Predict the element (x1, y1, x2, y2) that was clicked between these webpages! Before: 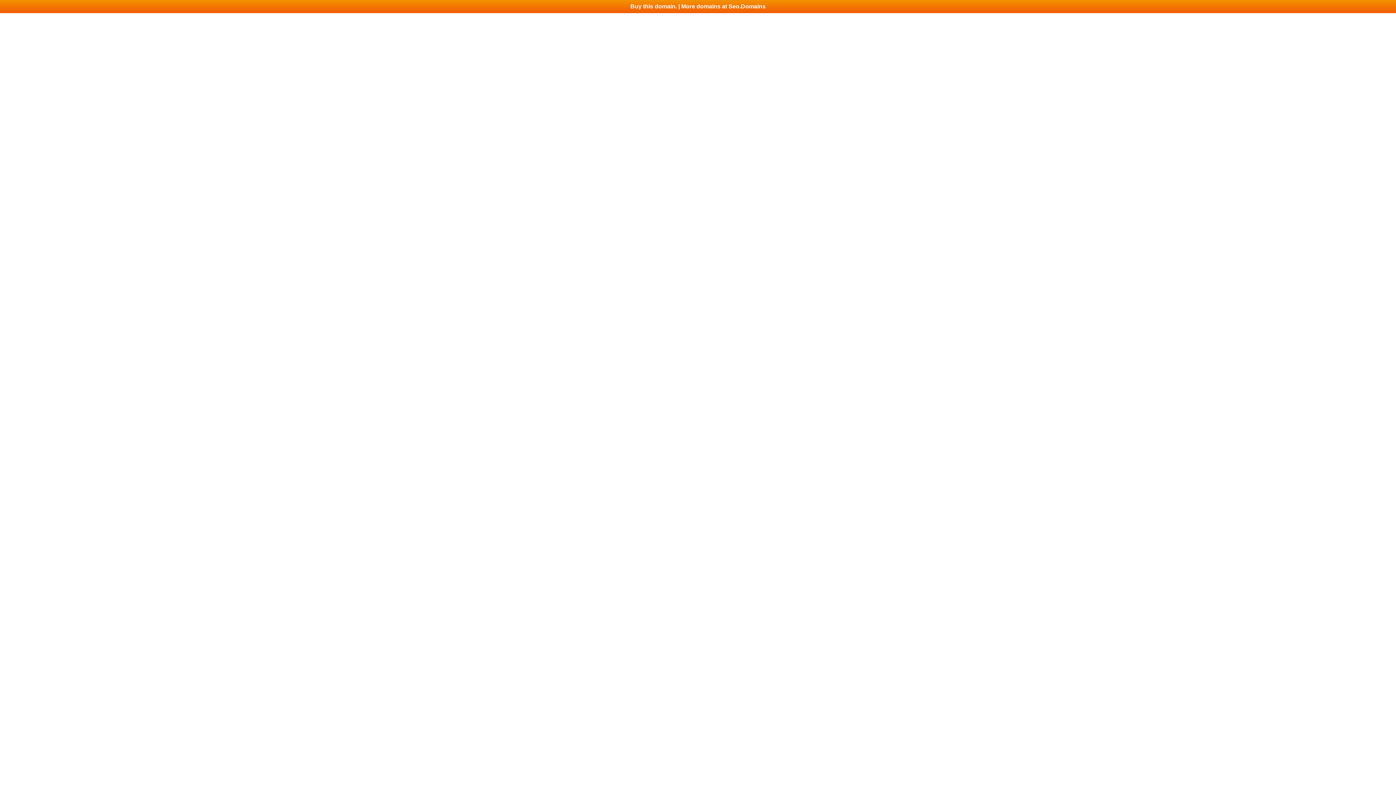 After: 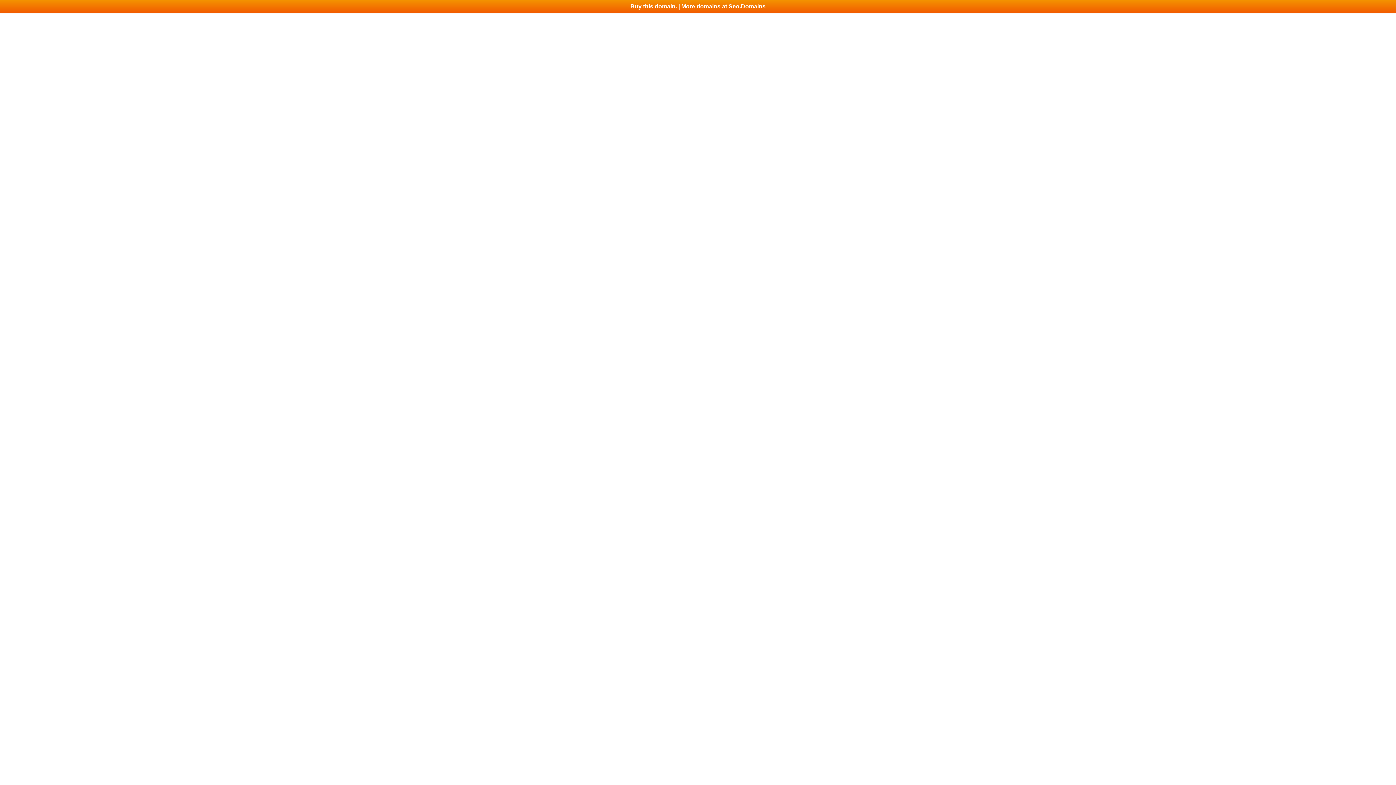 Action: label: Buy this domain. | More domains at Seo.Domains bbox: (0, 0, 1396, 13)